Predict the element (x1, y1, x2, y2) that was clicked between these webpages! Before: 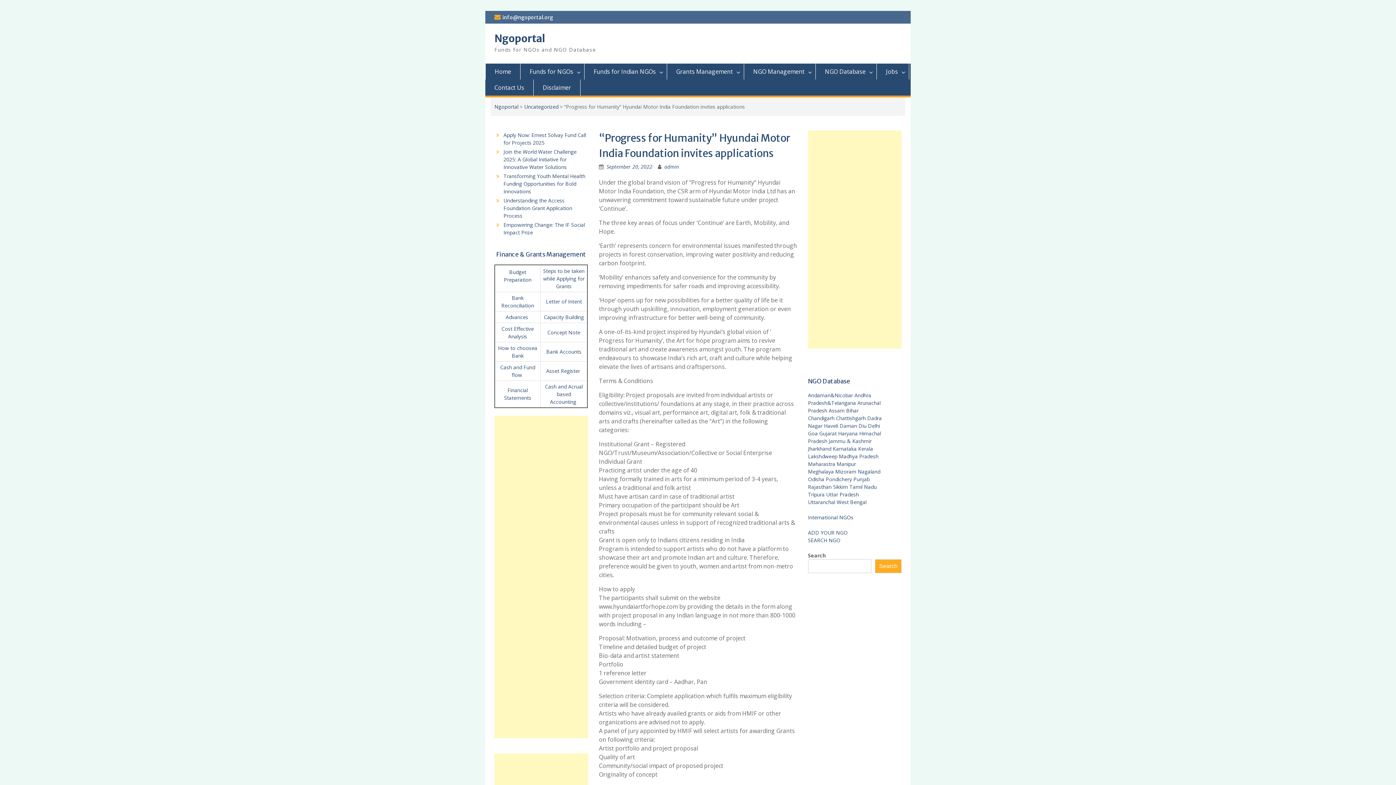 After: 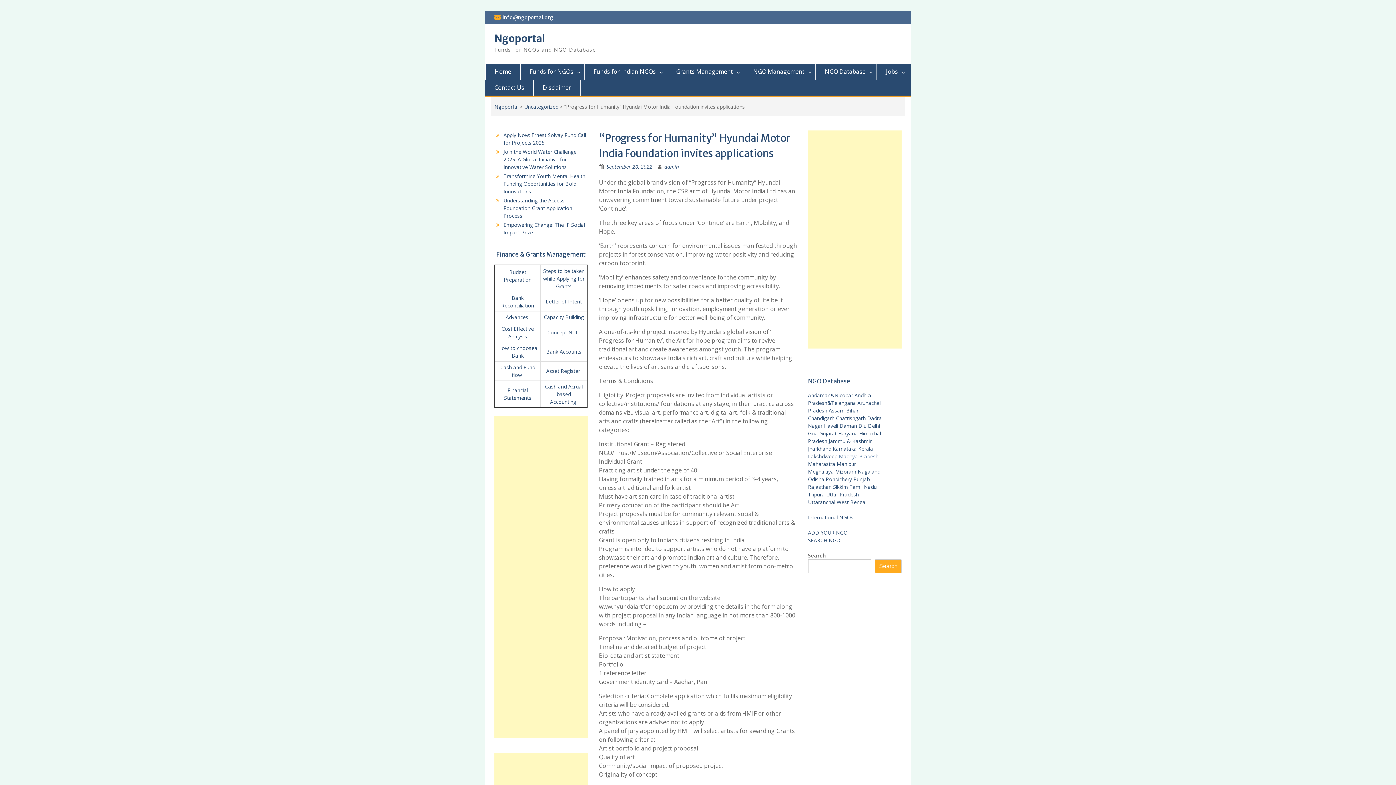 Action: label: Madhya Pradesh bbox: (839, 453, 878, 460)